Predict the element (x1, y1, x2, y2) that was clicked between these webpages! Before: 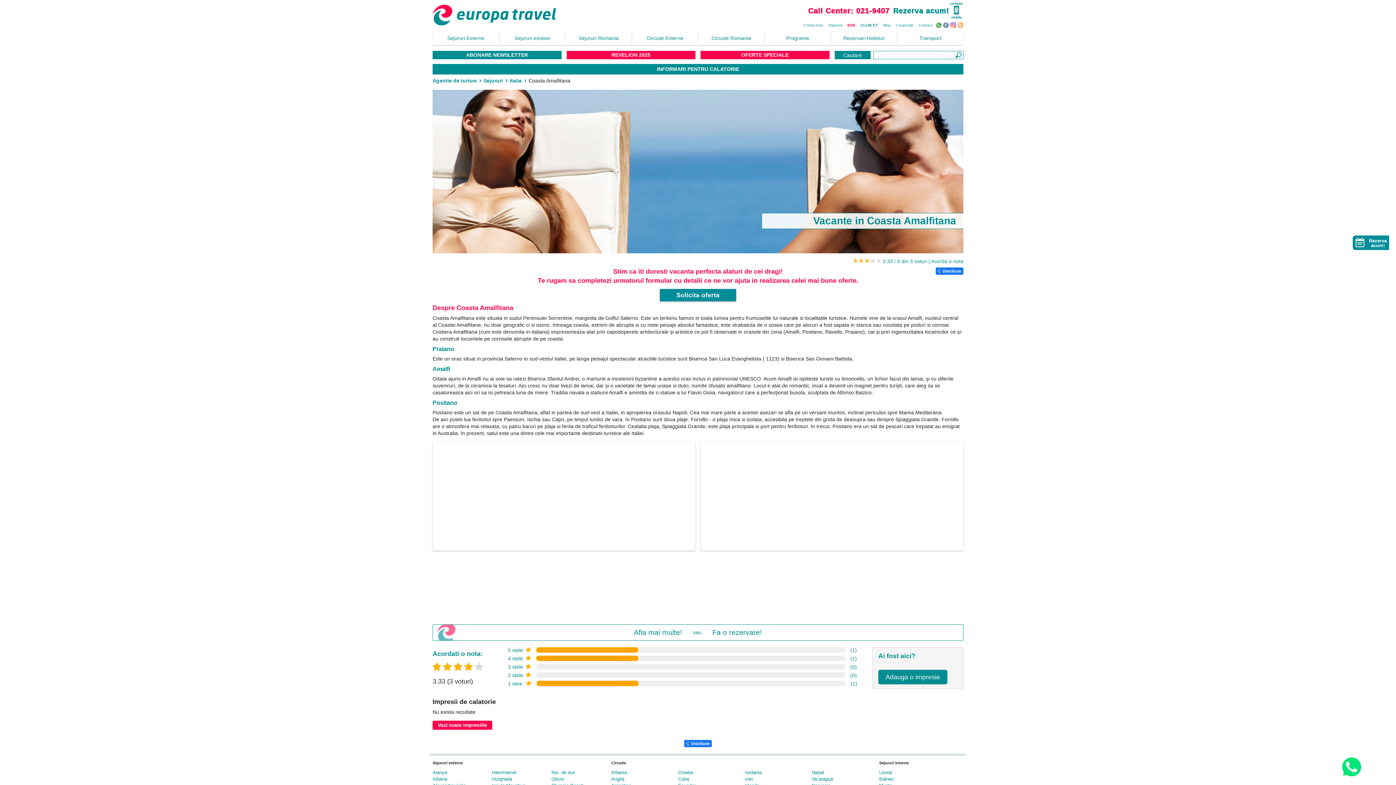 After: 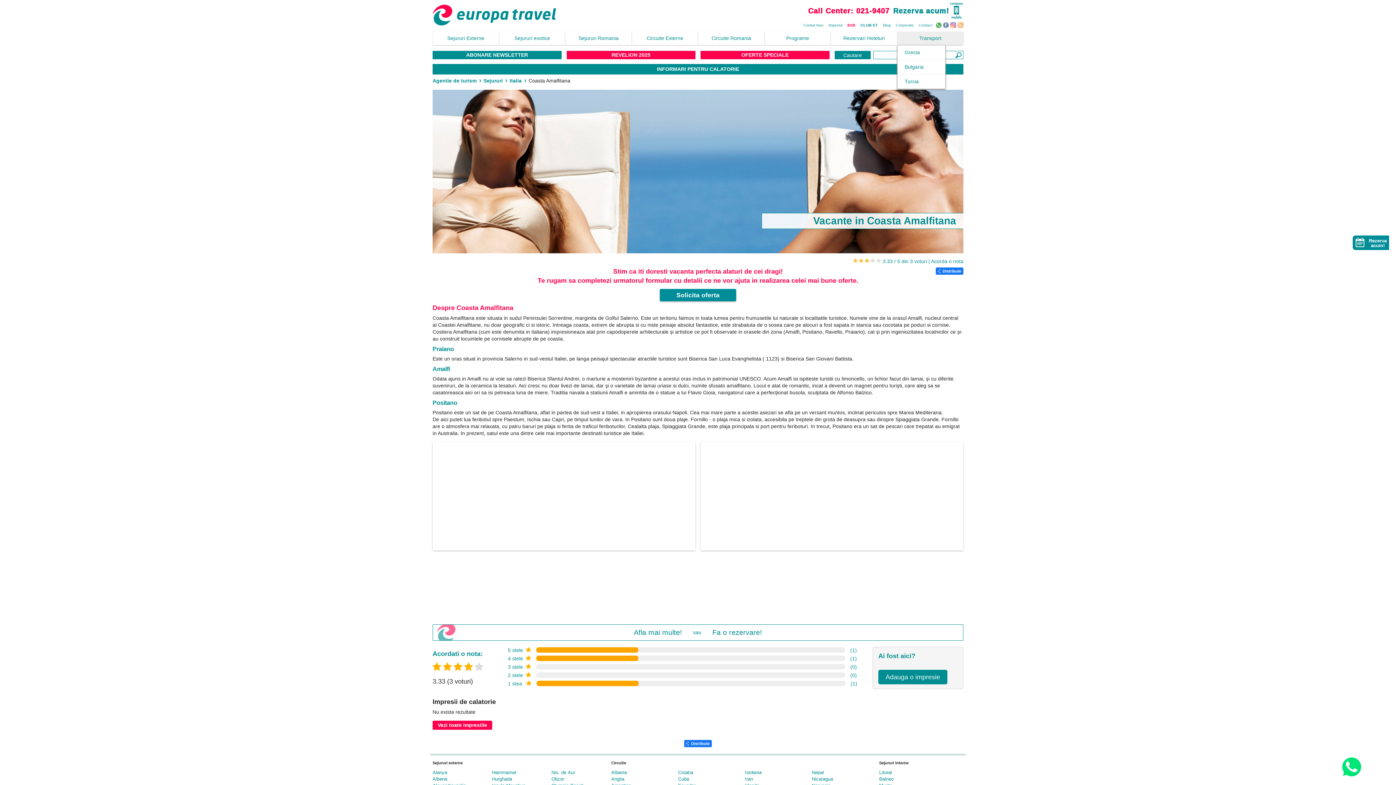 Action: bbox: (897, 31, 963, 45) label: Transport